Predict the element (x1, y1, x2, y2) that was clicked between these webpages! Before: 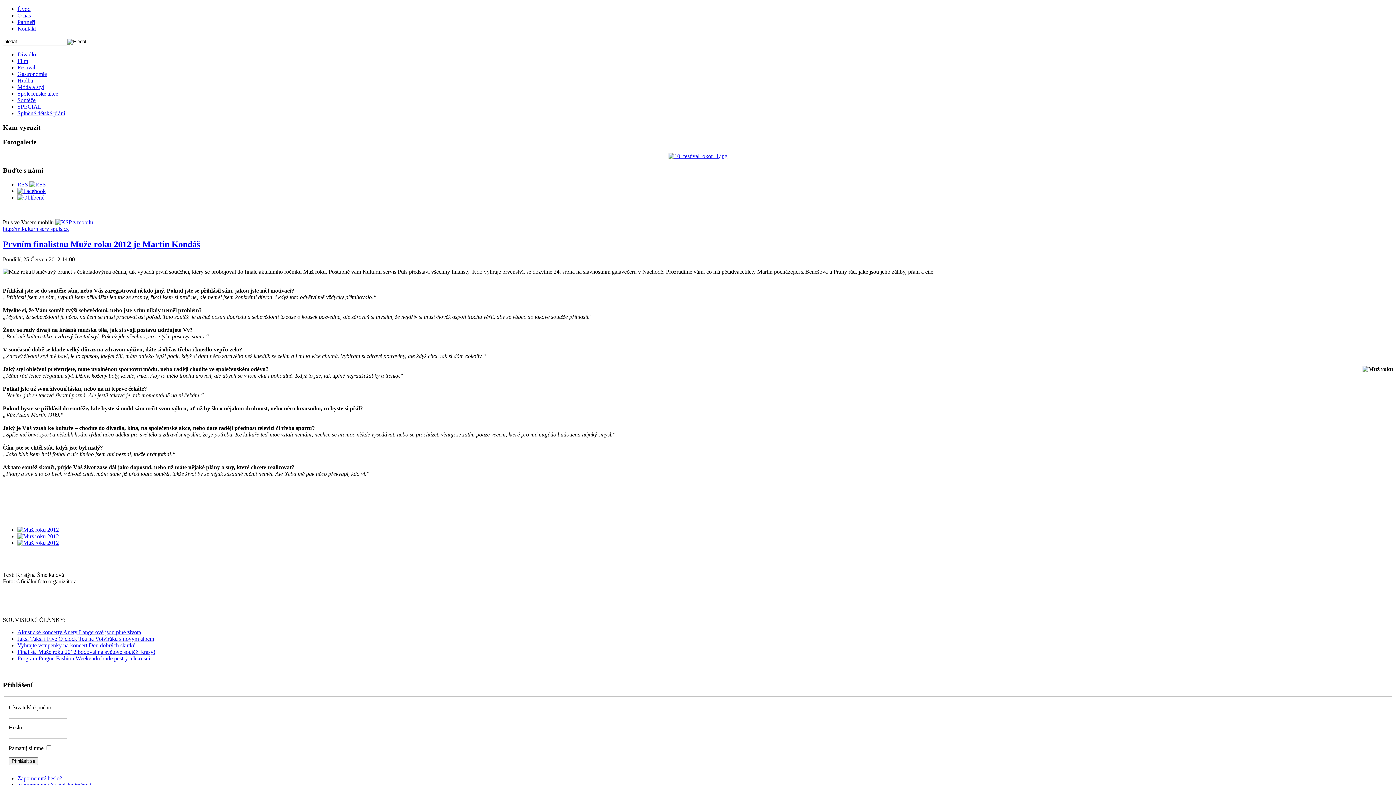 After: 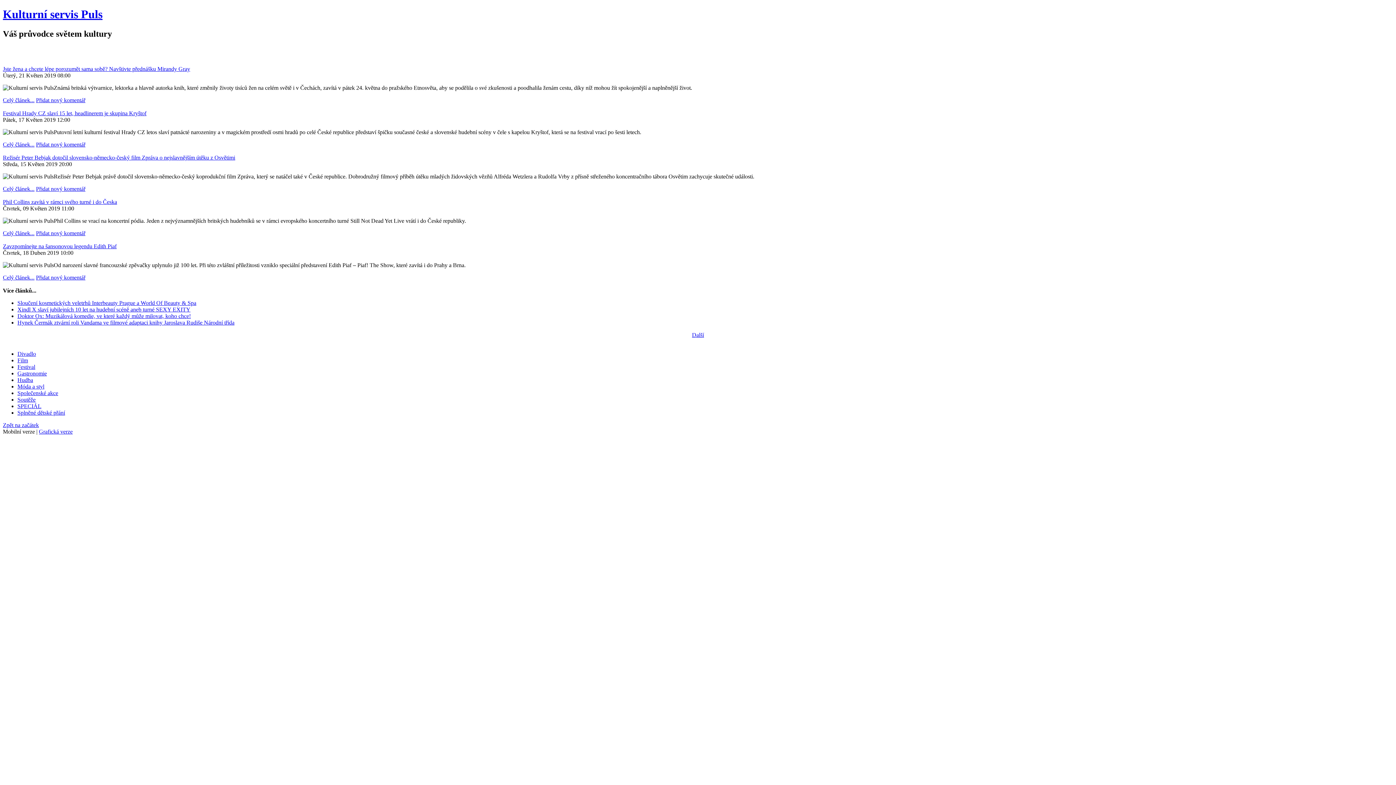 Action: bbox: (2, 225, 68, 231) label: http://m.kulturniservispuls.cz